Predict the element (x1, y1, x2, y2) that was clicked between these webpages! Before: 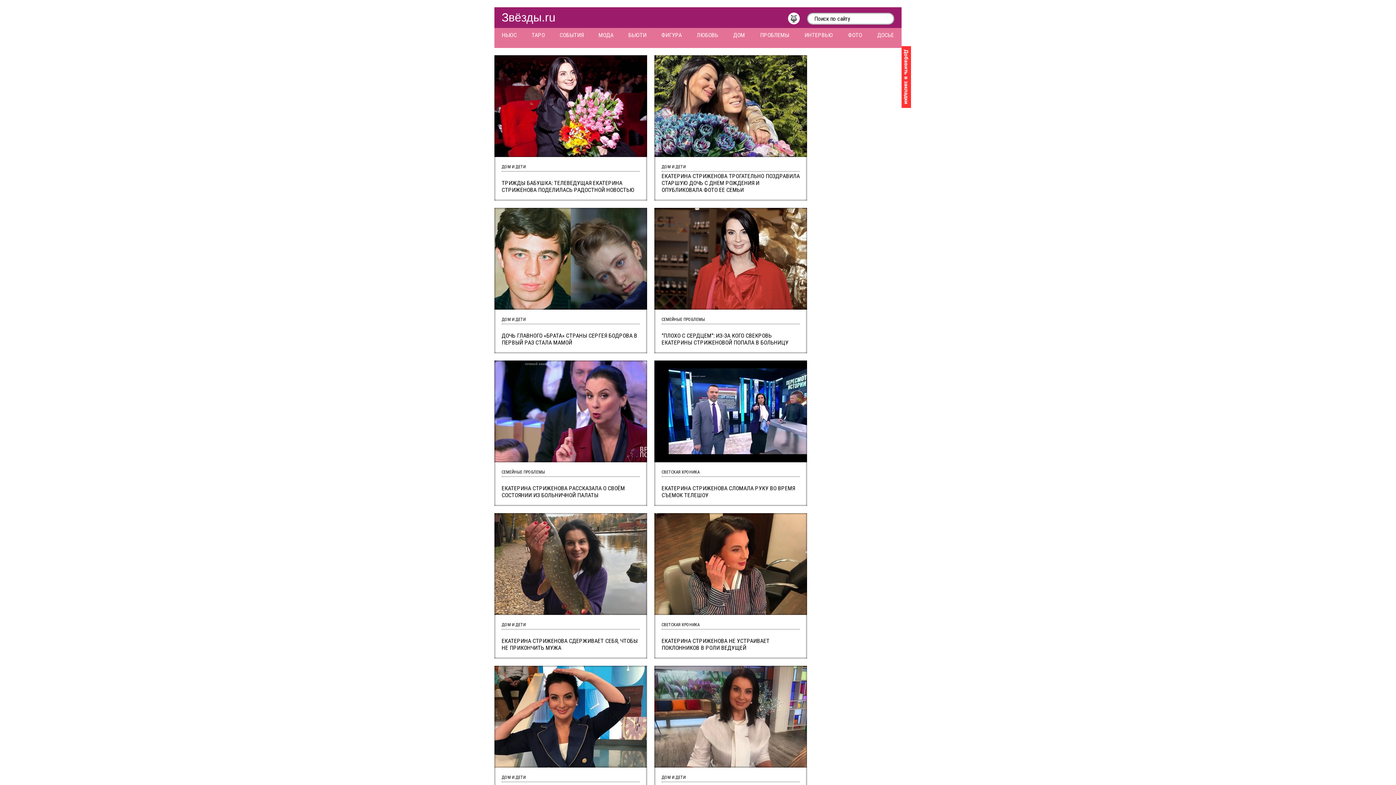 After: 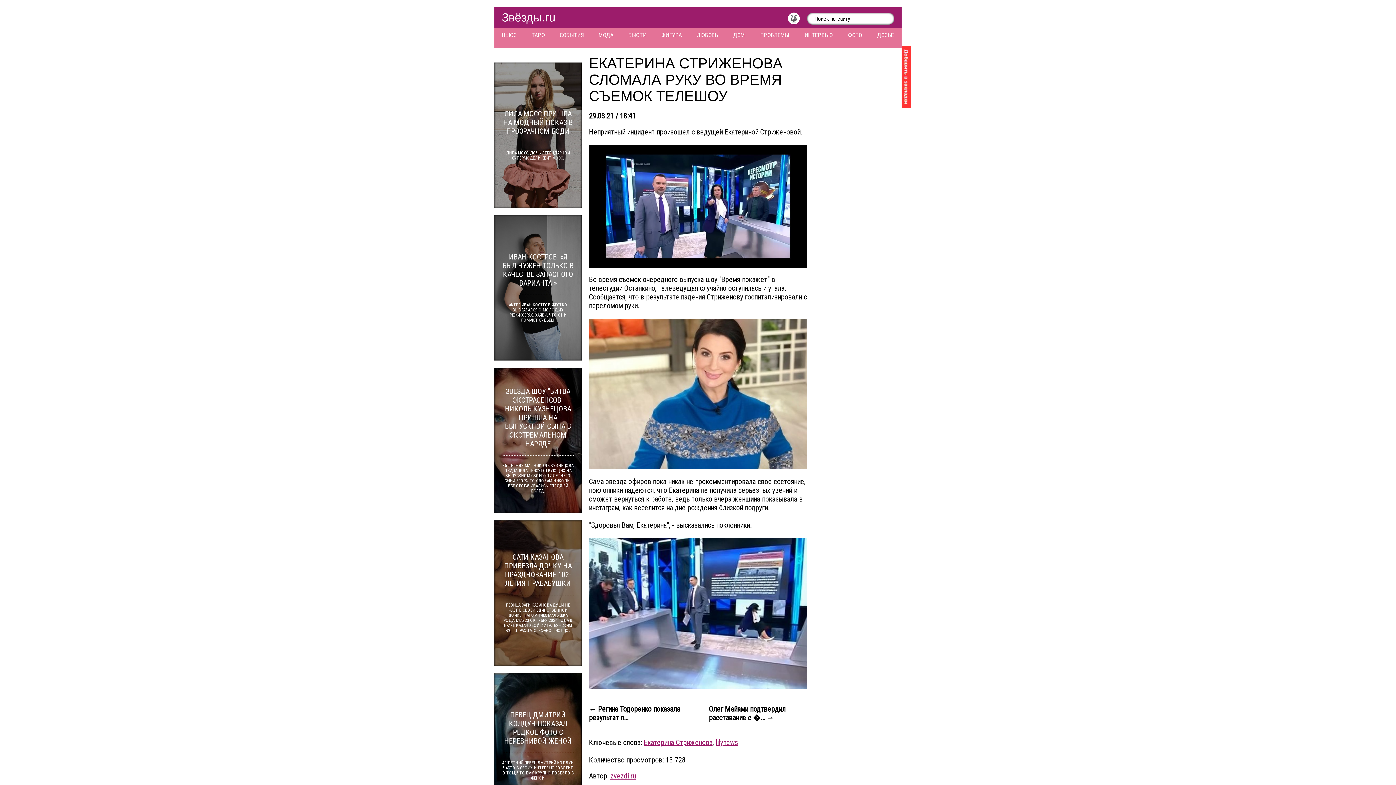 Action: bbox: (654, 360, 807, 506) label: ЕКАТЕРИНА СТРИЖЕНОВА СЛОМАЛА РУКУ ВО ВРЕМЯ СЪЕМОК ТЕЛЕШОУ